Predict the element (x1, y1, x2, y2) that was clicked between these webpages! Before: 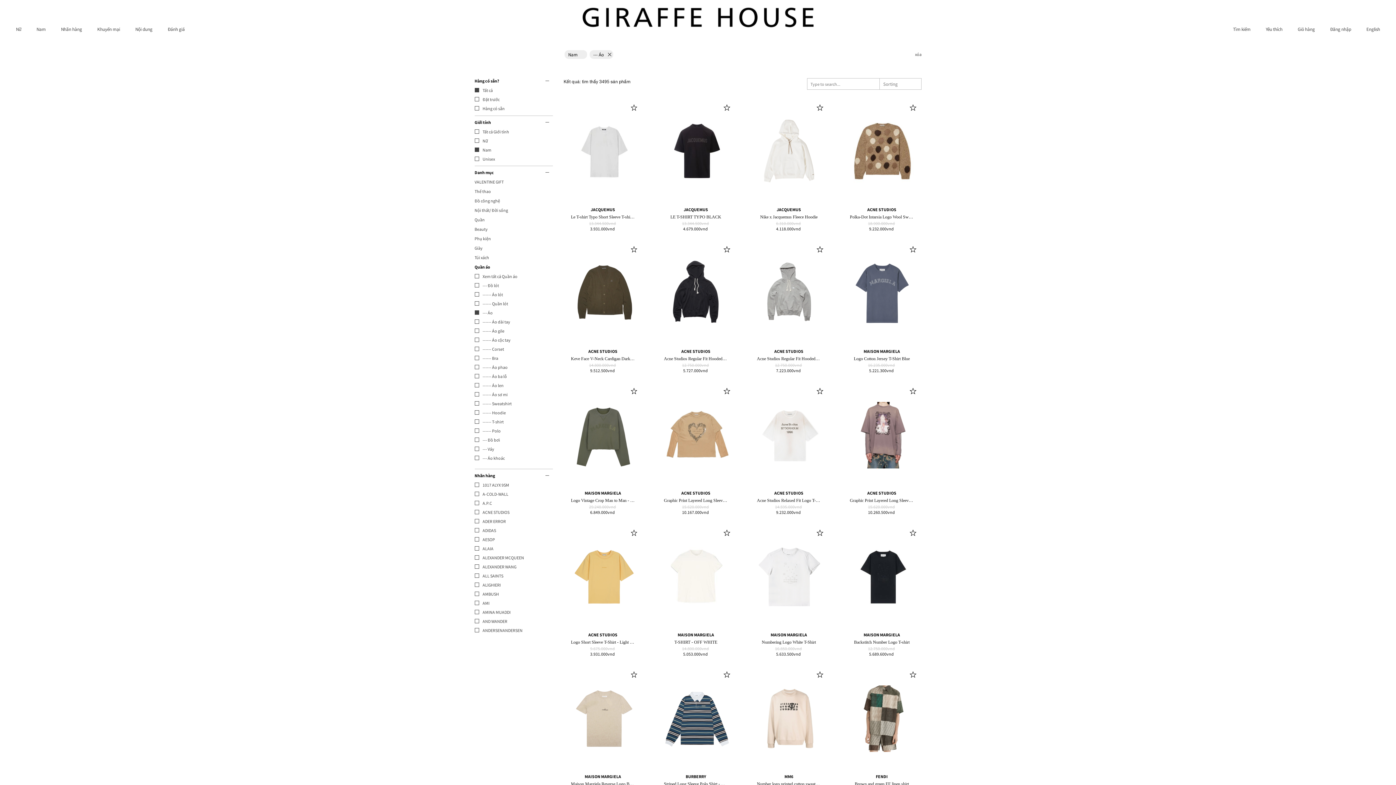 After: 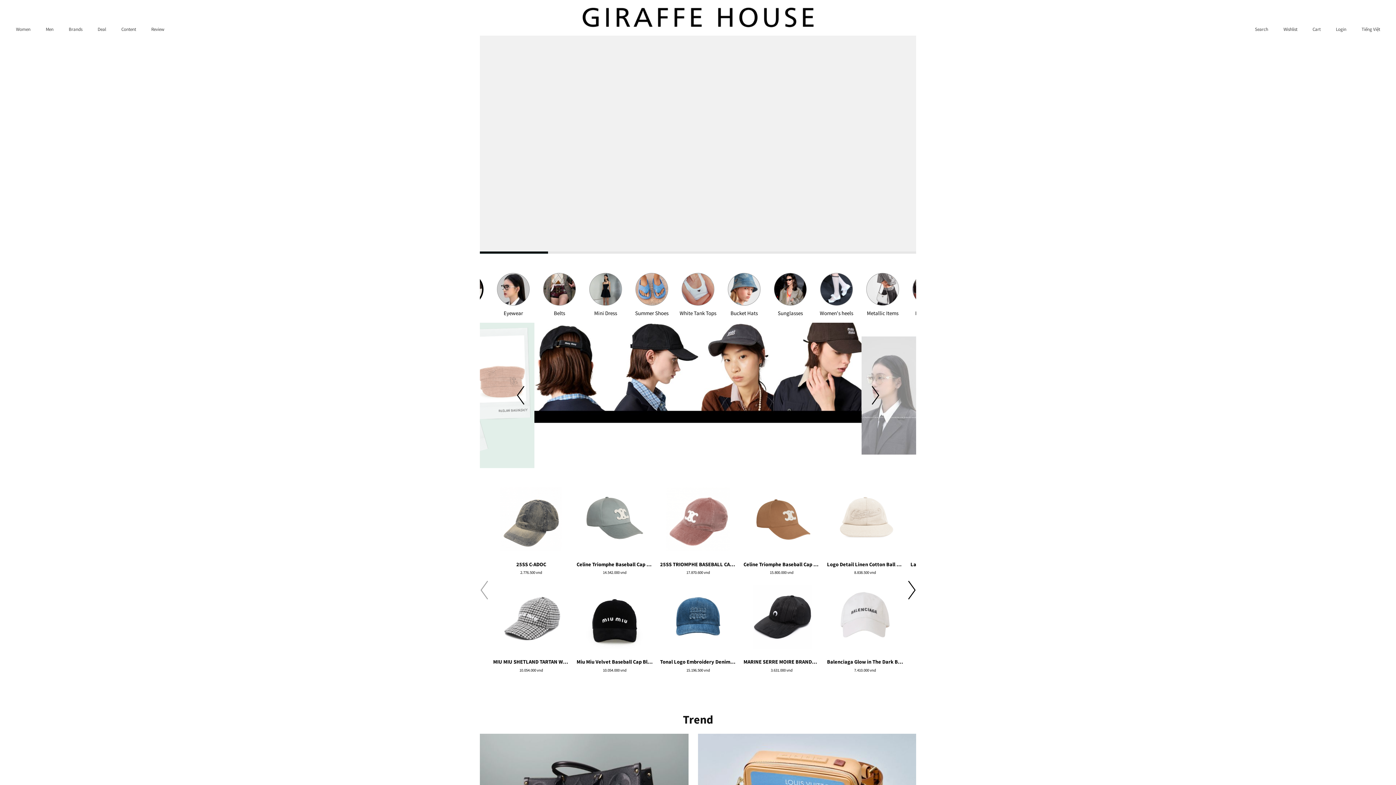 Action: label: English bbox: (1359, 26, 1388, 35)